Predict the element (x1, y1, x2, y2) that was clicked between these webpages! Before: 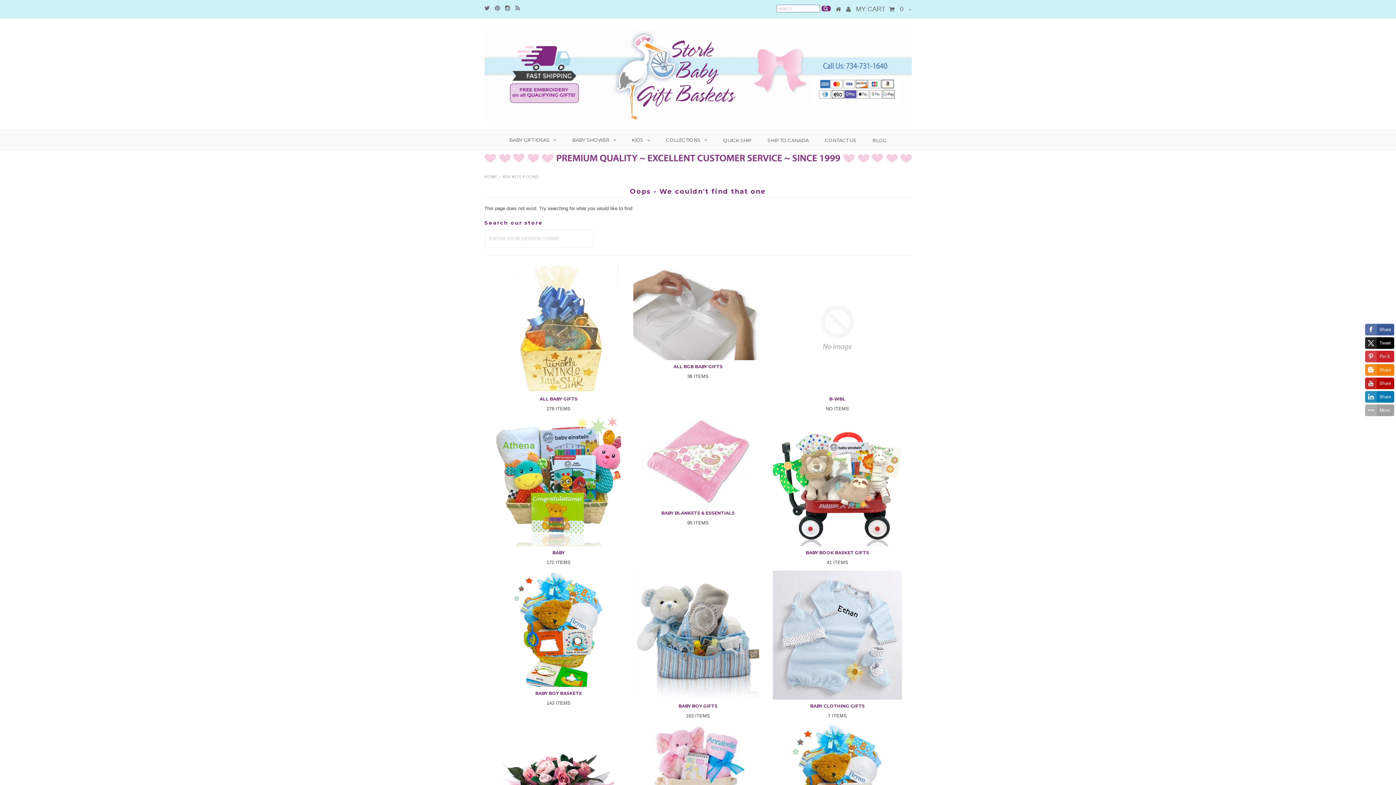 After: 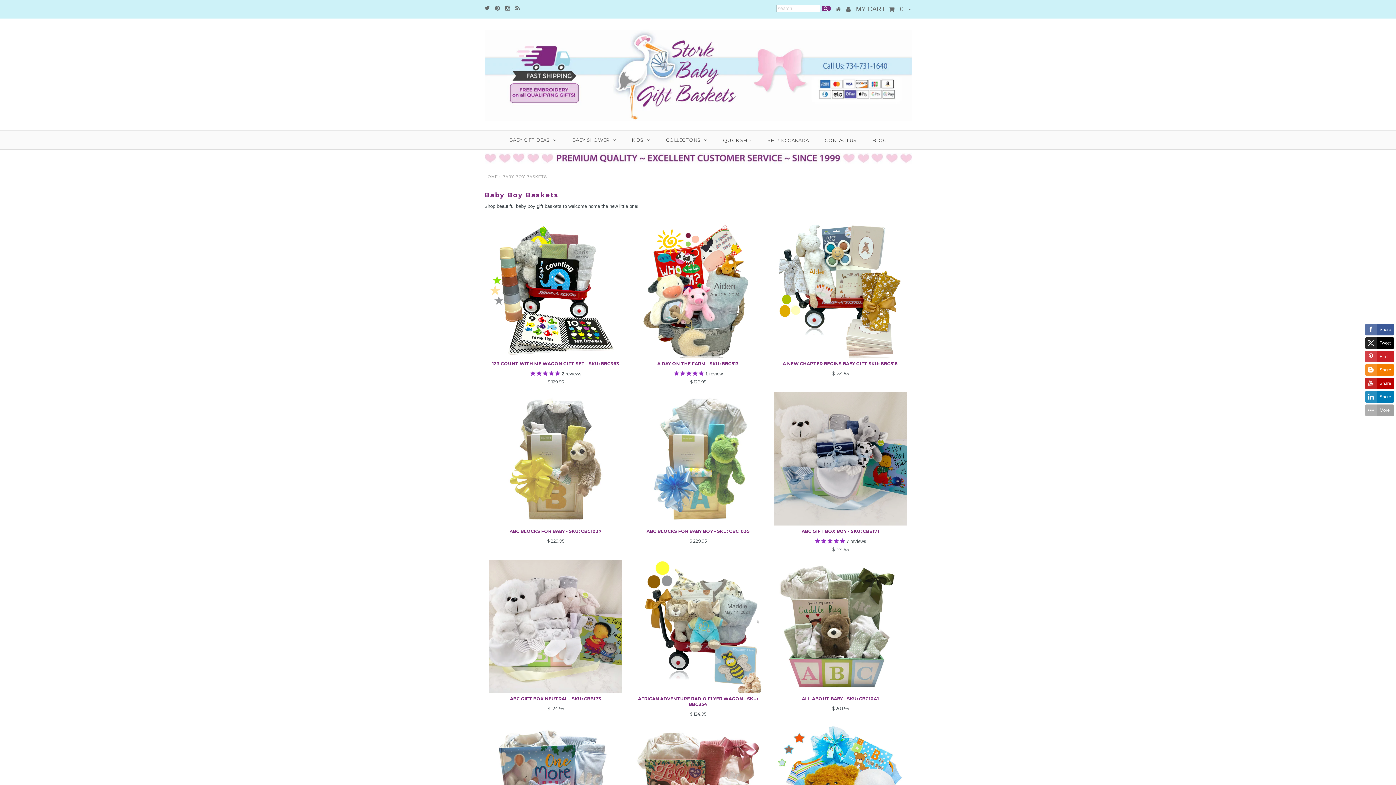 Action: bbox: (494, 570, 623, 687)